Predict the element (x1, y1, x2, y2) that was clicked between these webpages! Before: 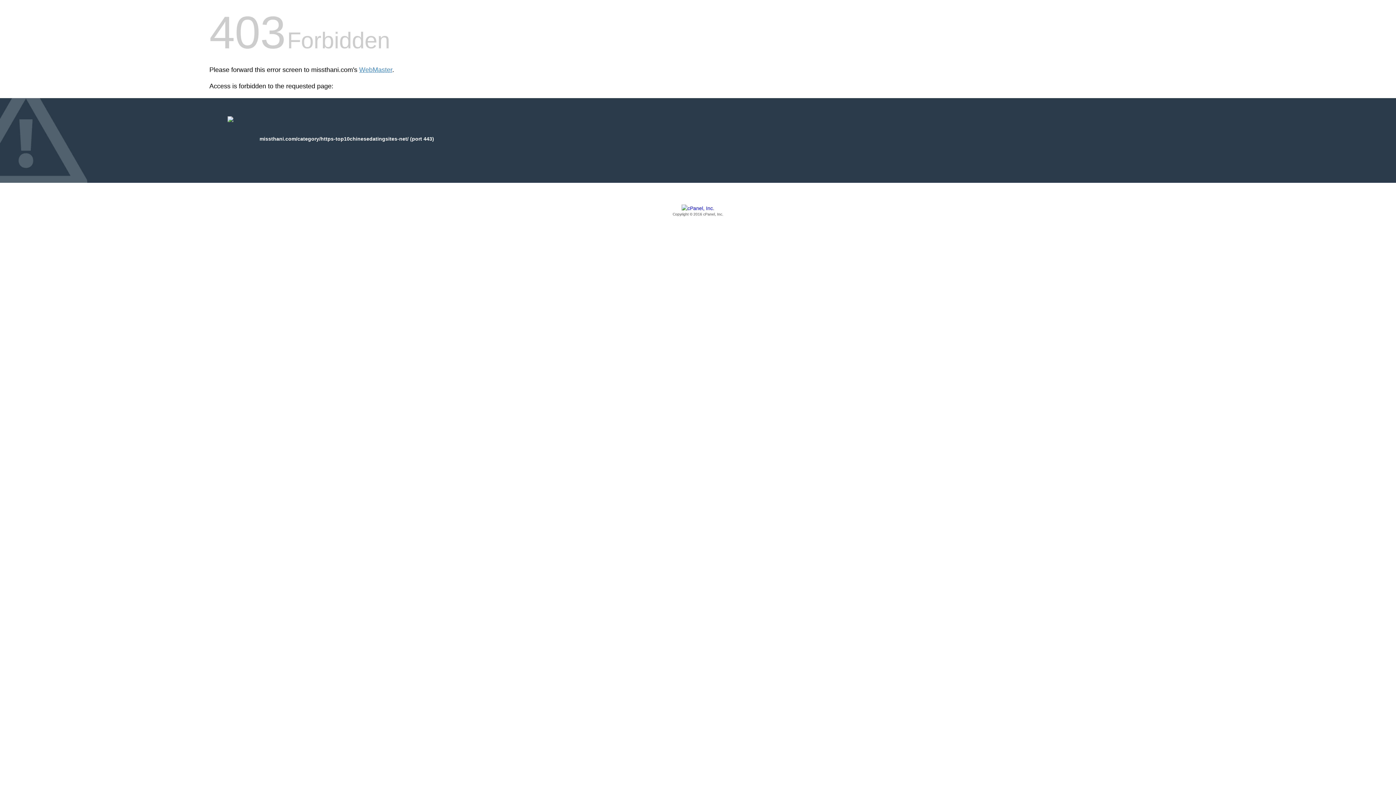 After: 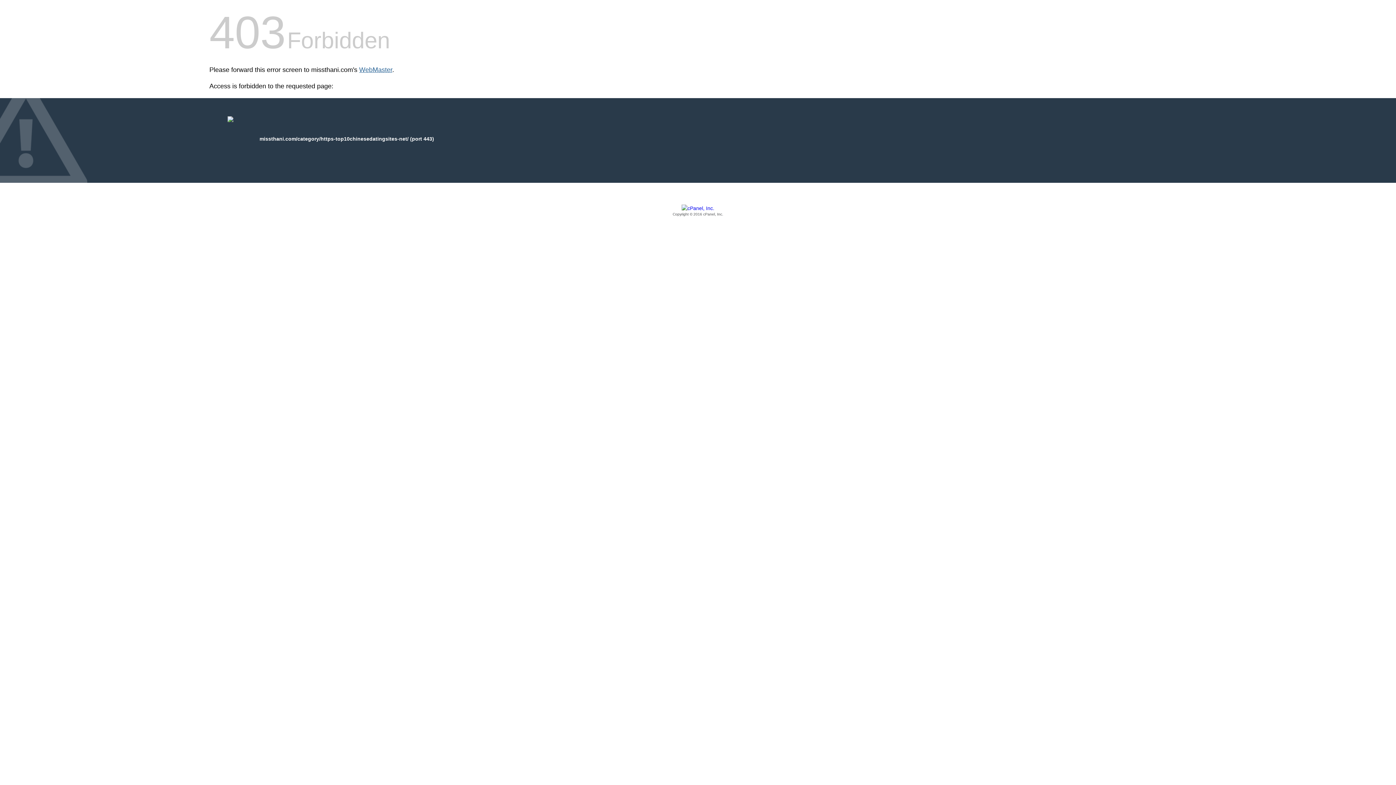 Action: bbox: (359, 66, 392, 73) label: WebMaster